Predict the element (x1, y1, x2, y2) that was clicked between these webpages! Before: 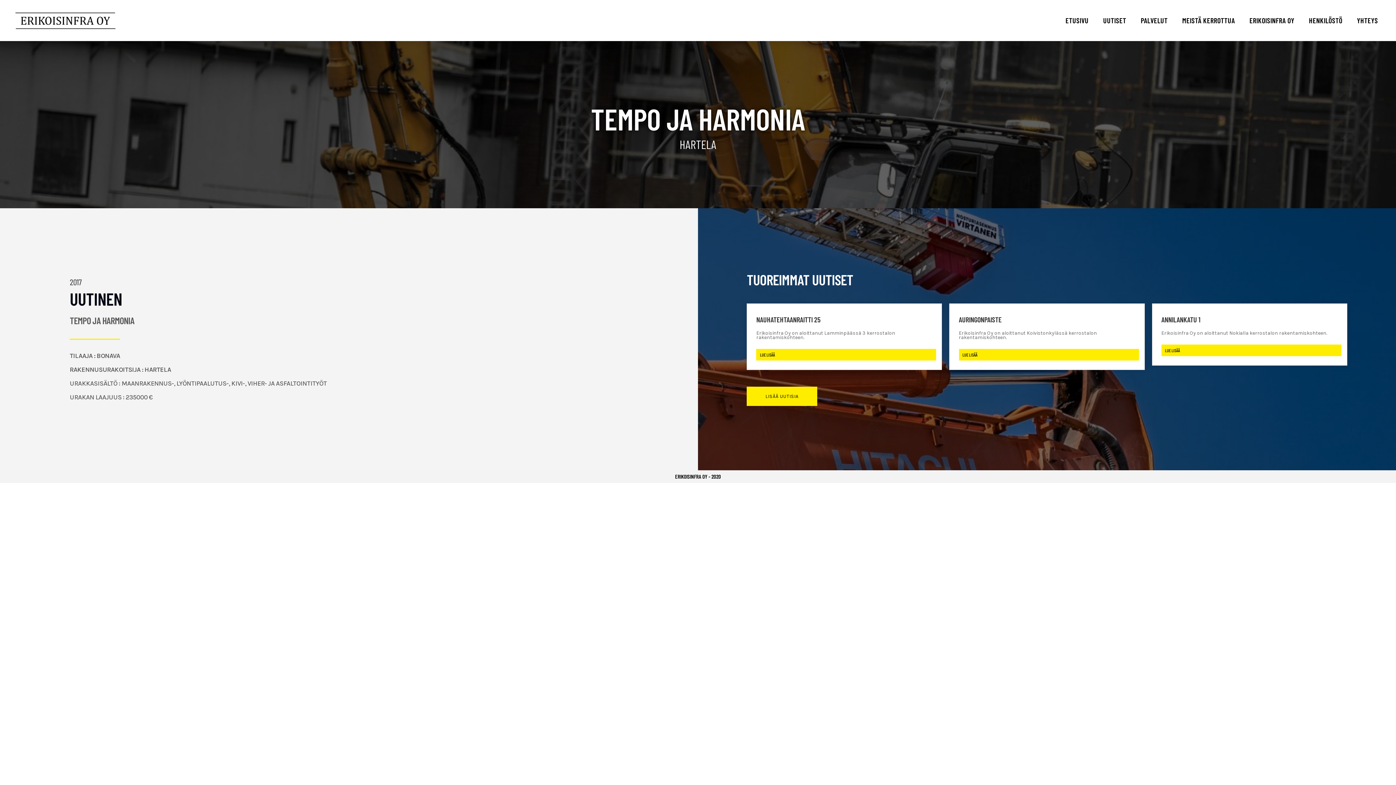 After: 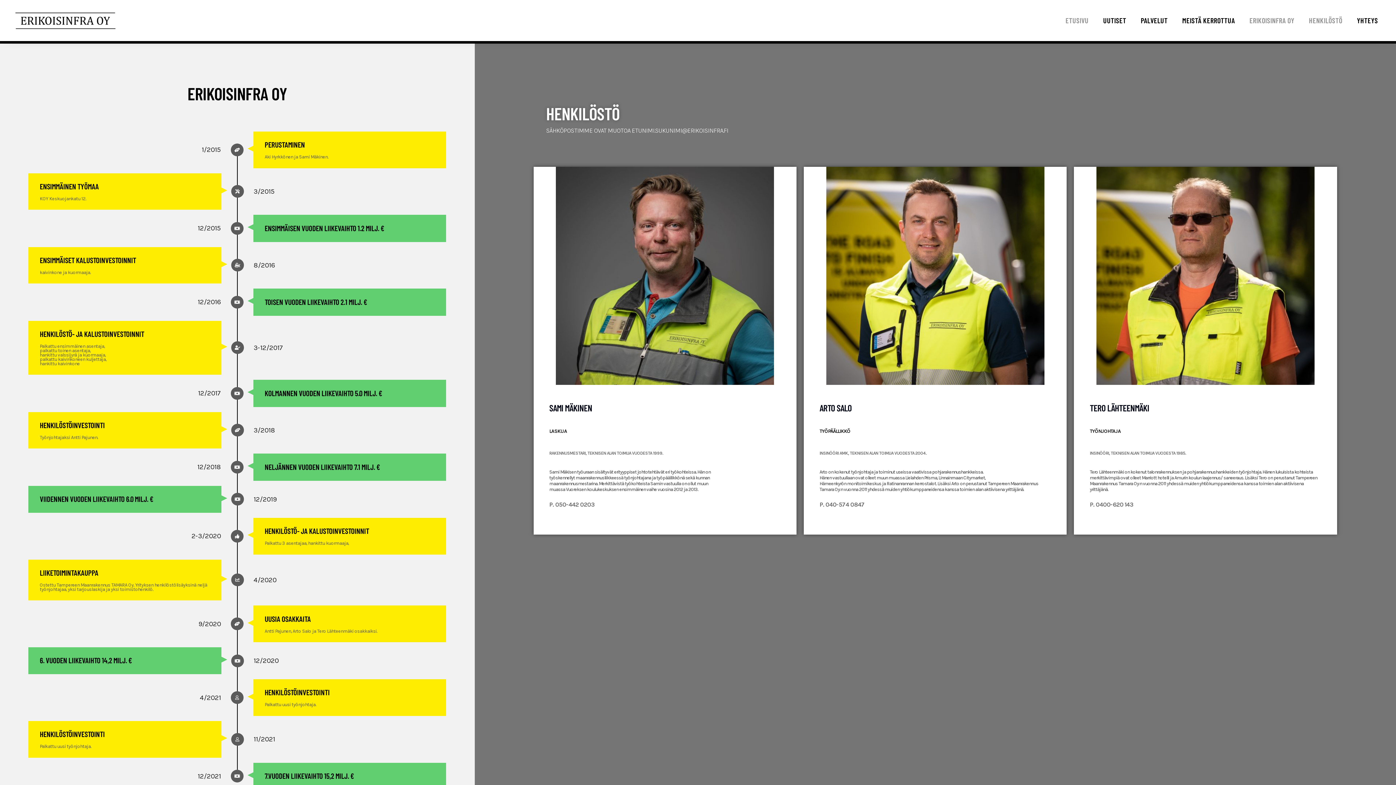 Action: label: HENKILÖSTÖ bbox: (1302, 13, 1350, 27)